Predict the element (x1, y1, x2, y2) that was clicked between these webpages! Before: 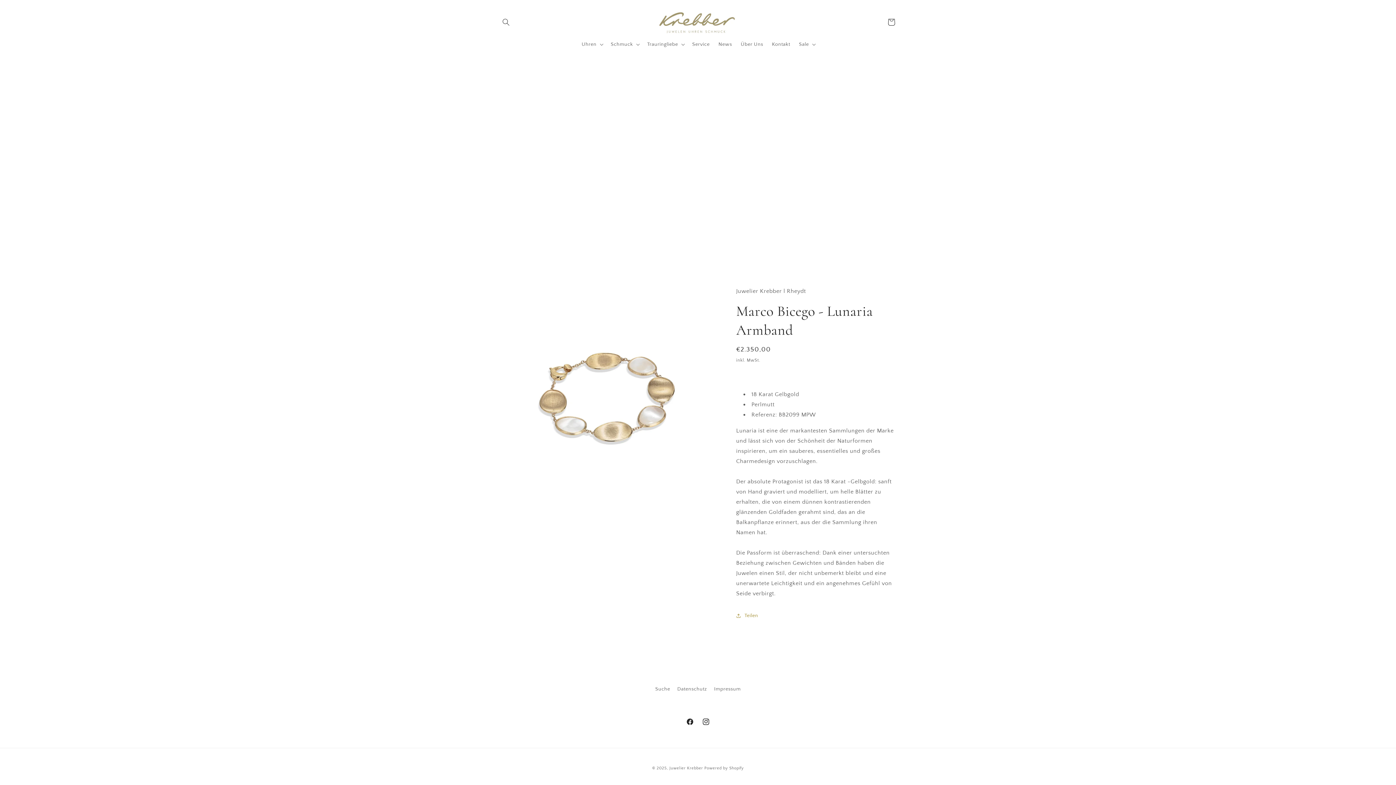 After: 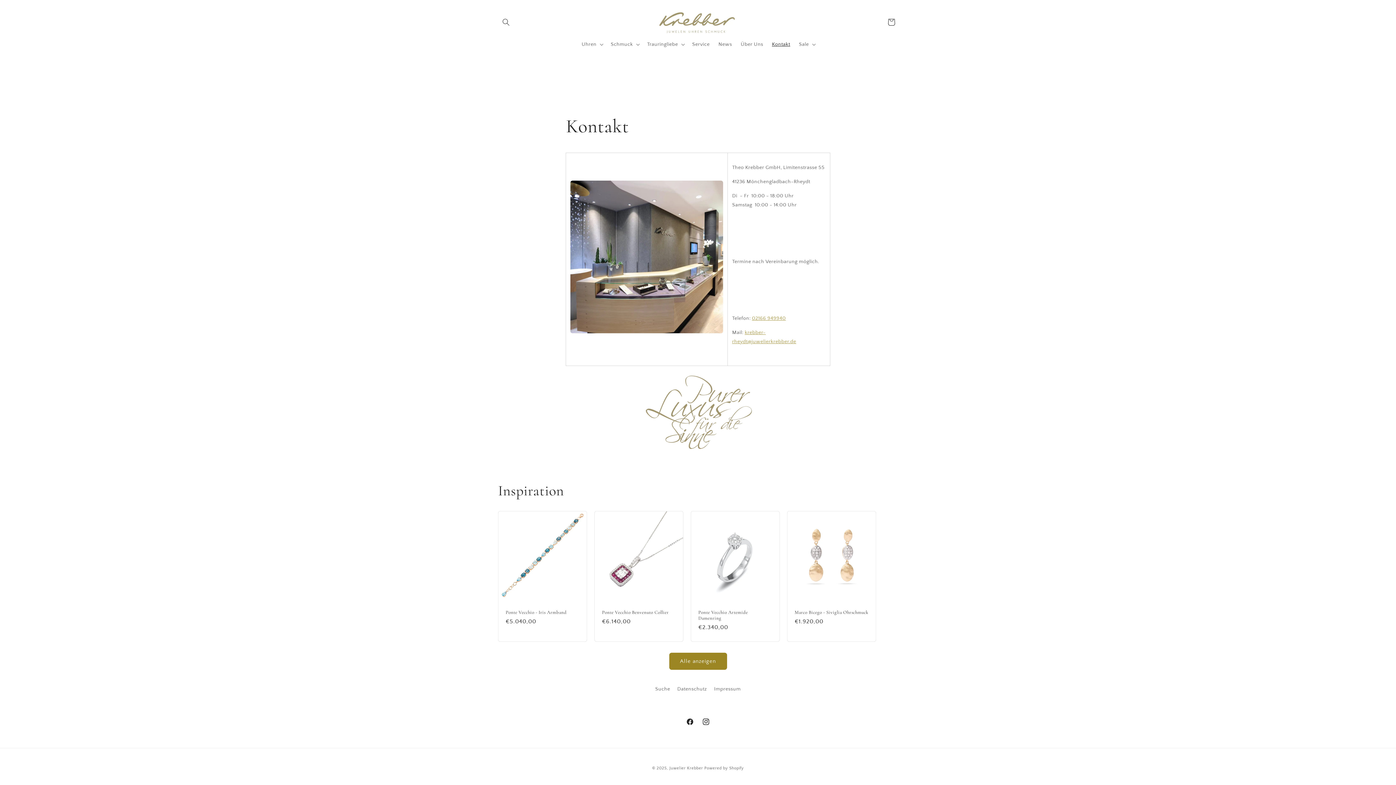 Action: bbox: (767, 36, 794, 52) label: Kontakt